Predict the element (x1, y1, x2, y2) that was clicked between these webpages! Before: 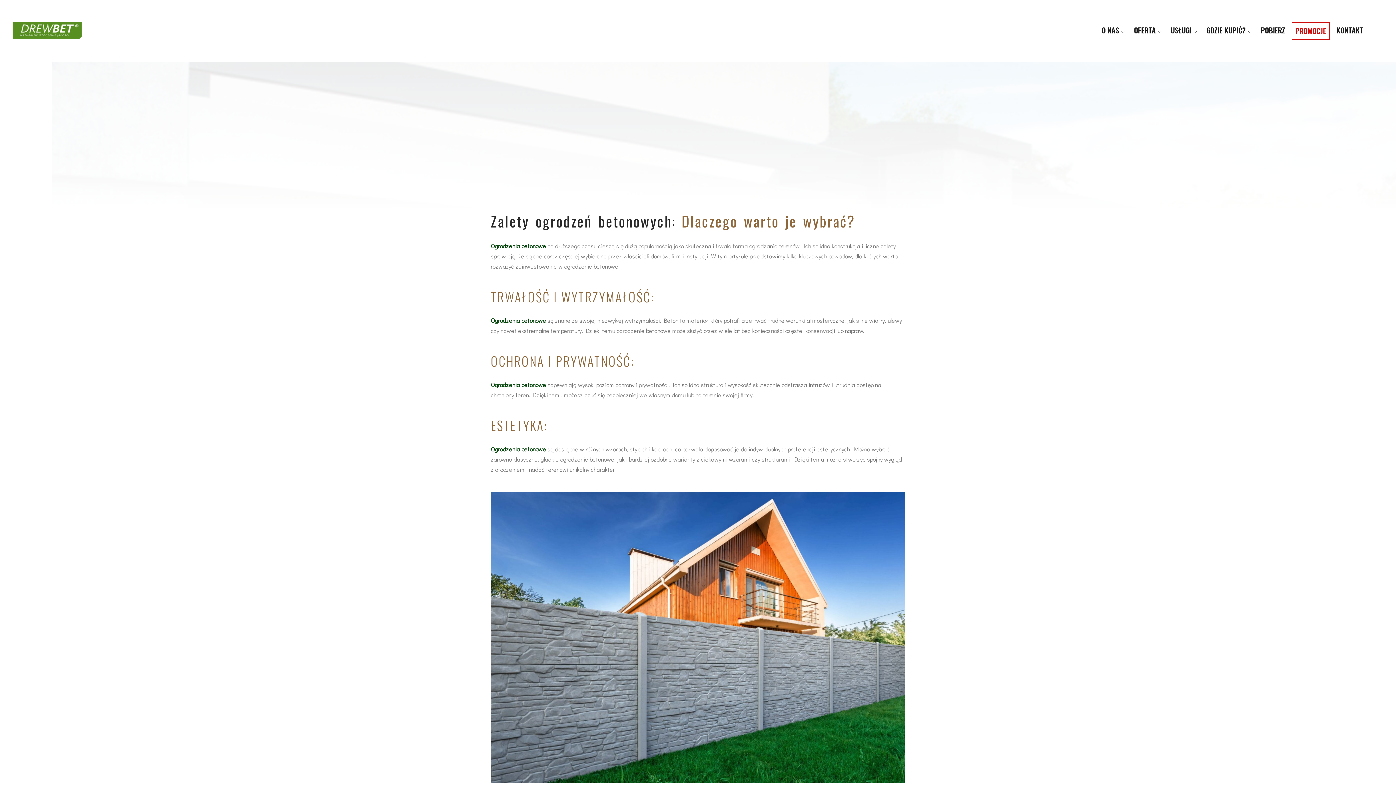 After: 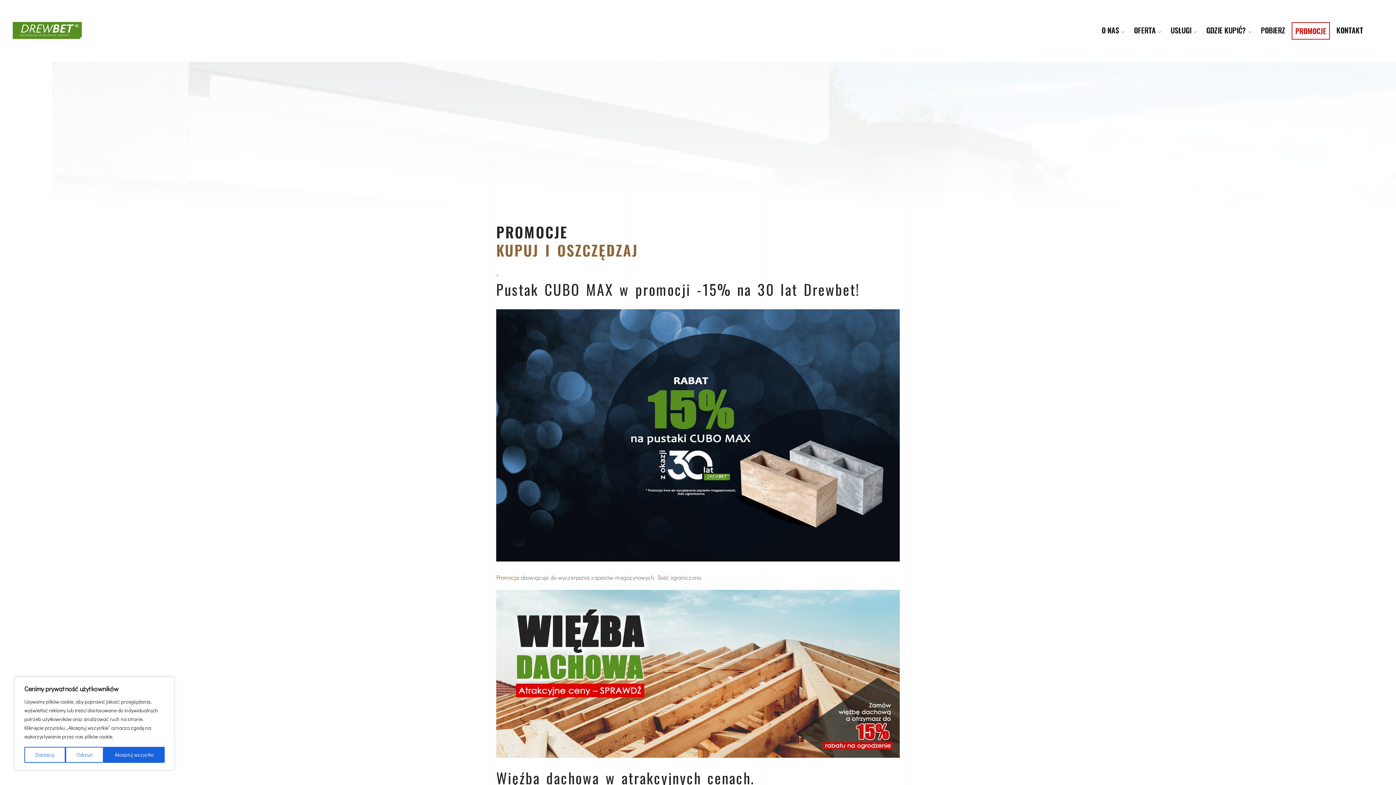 Action: bbox: (1292, 22, 1330, 39) label: PROMOCJE